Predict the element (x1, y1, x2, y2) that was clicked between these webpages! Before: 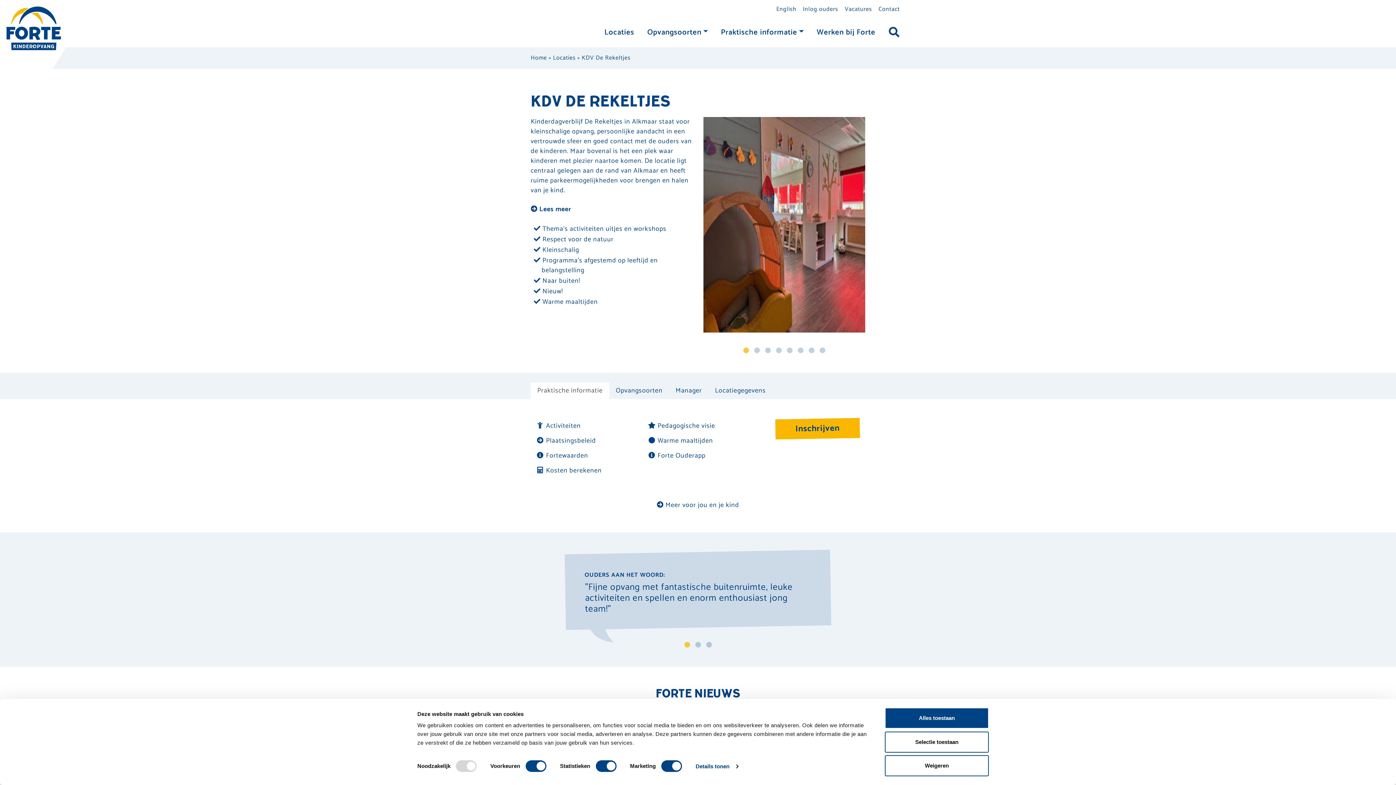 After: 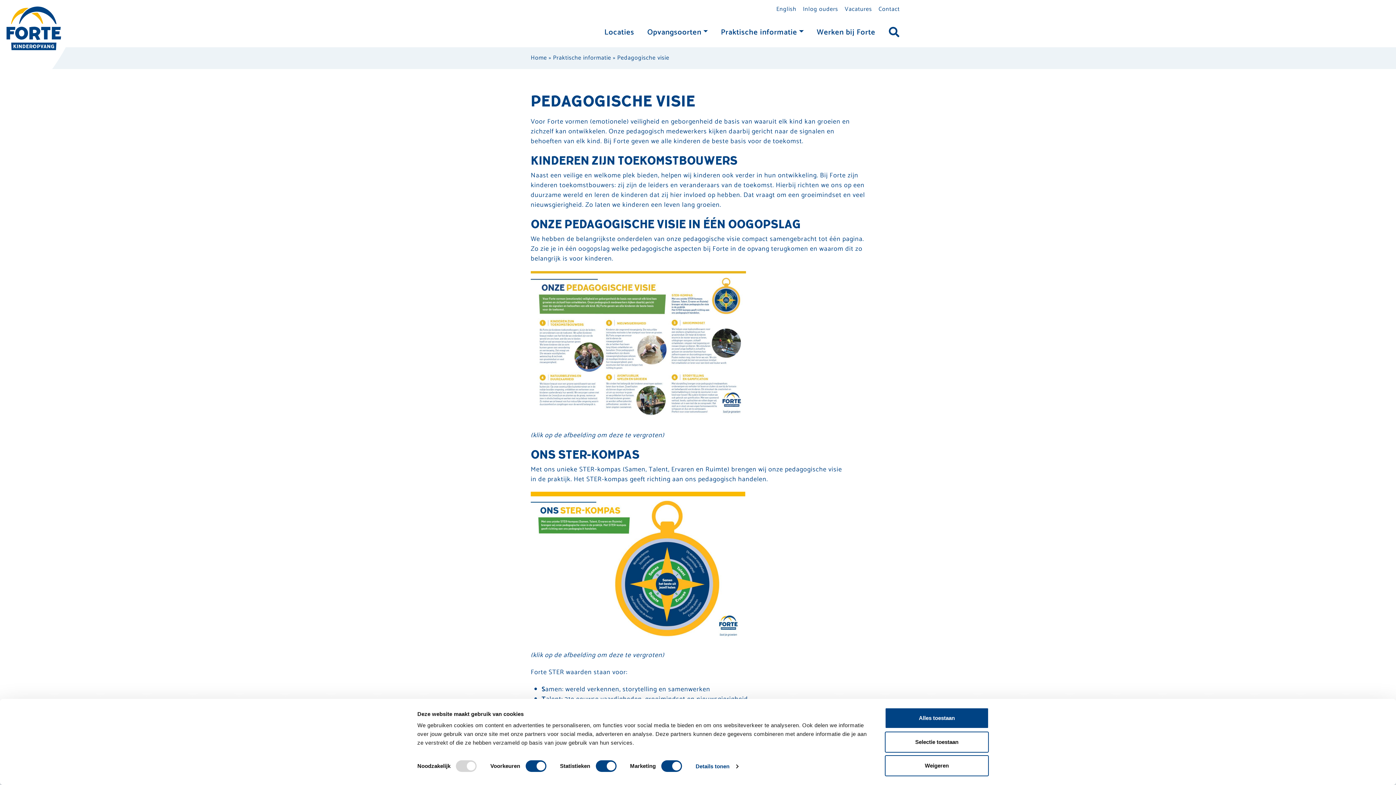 Action: bbox: (647, 422, 759, 430) label: Pedagogische visie